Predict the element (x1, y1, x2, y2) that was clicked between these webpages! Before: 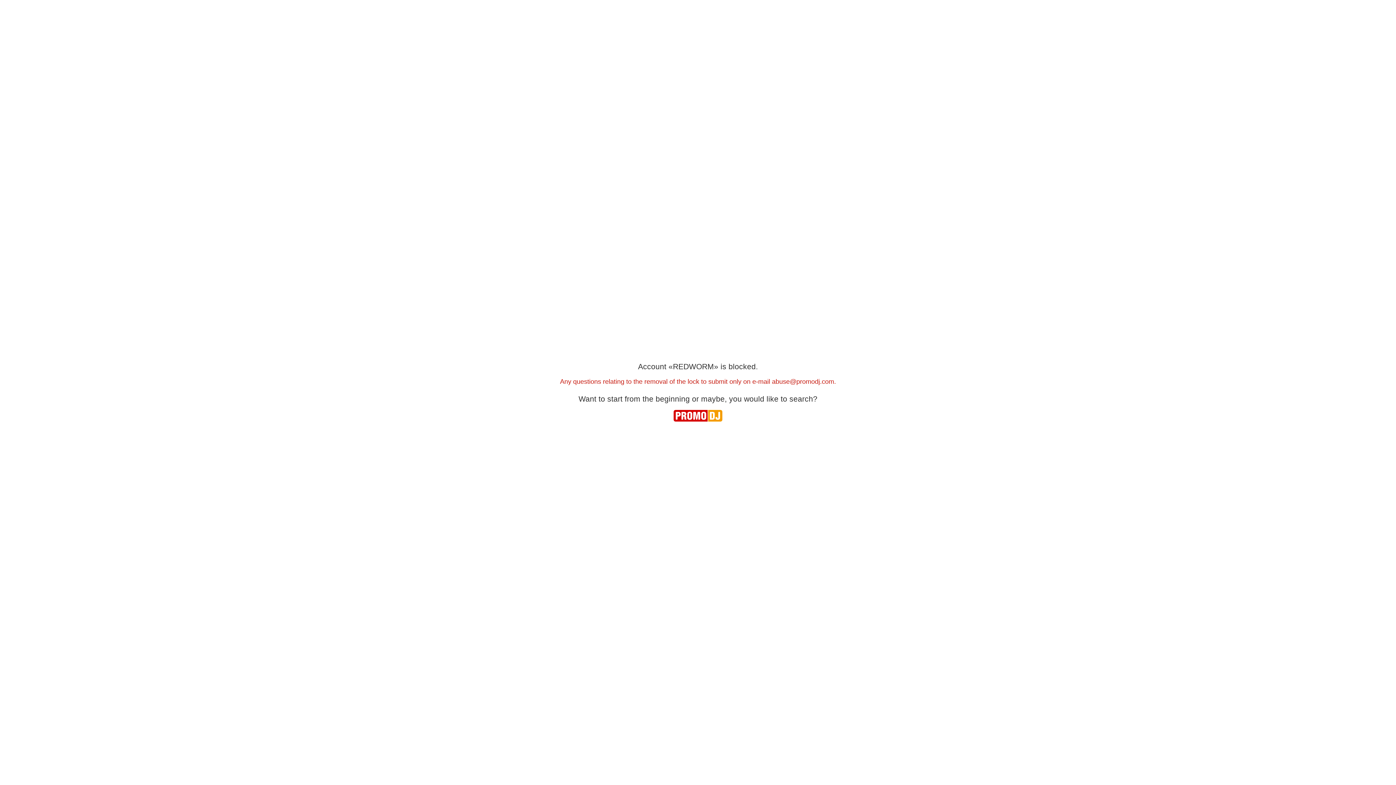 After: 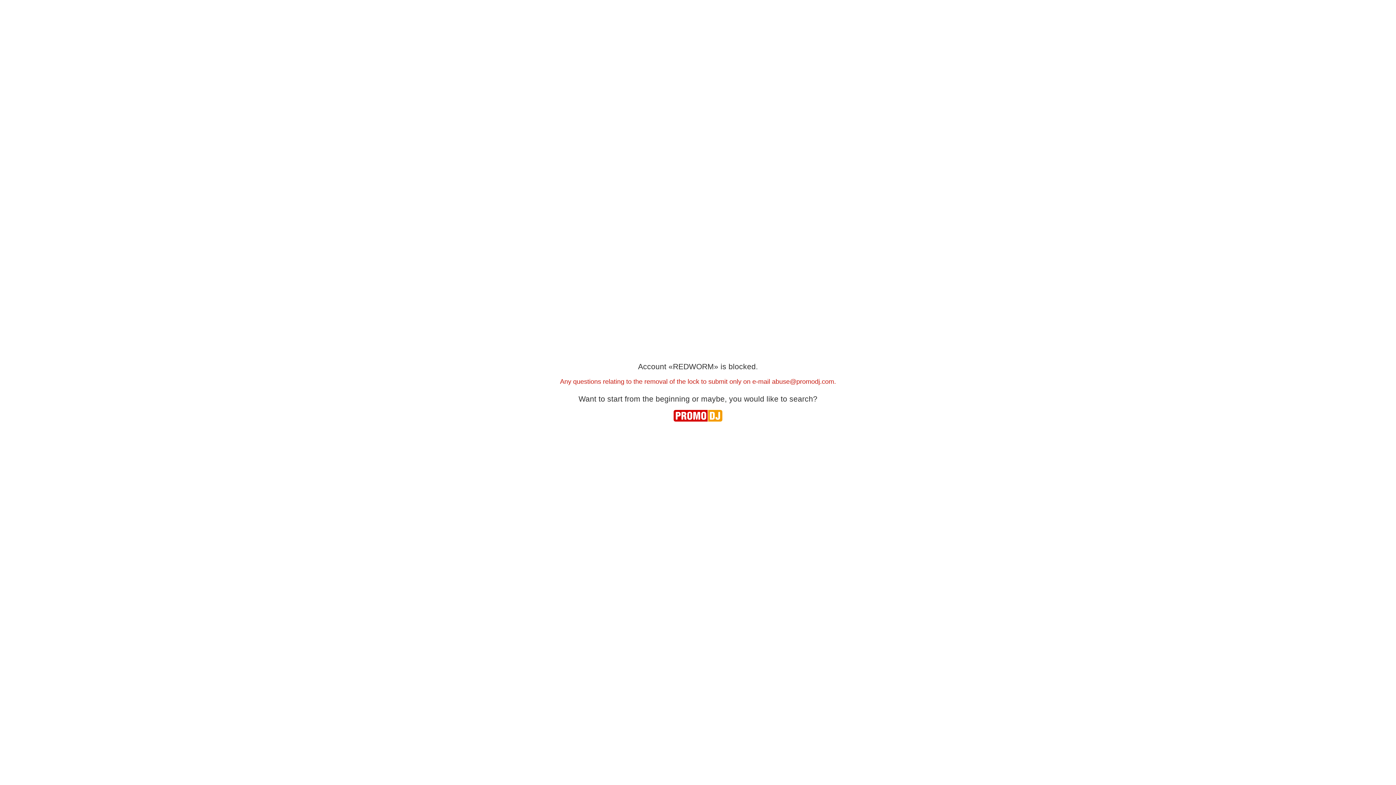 Action: label: abuse@promodj.com bbox: (772, 378, 834, 385)